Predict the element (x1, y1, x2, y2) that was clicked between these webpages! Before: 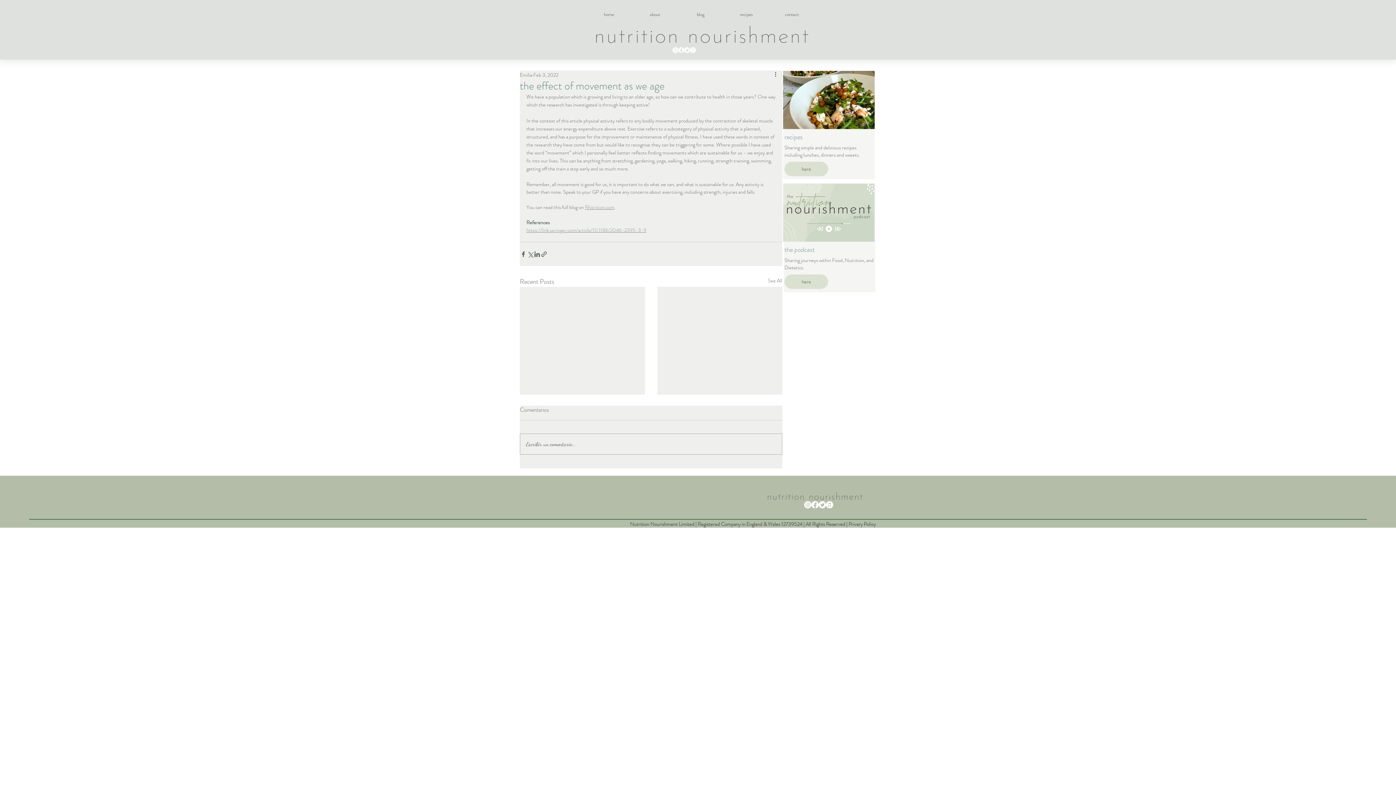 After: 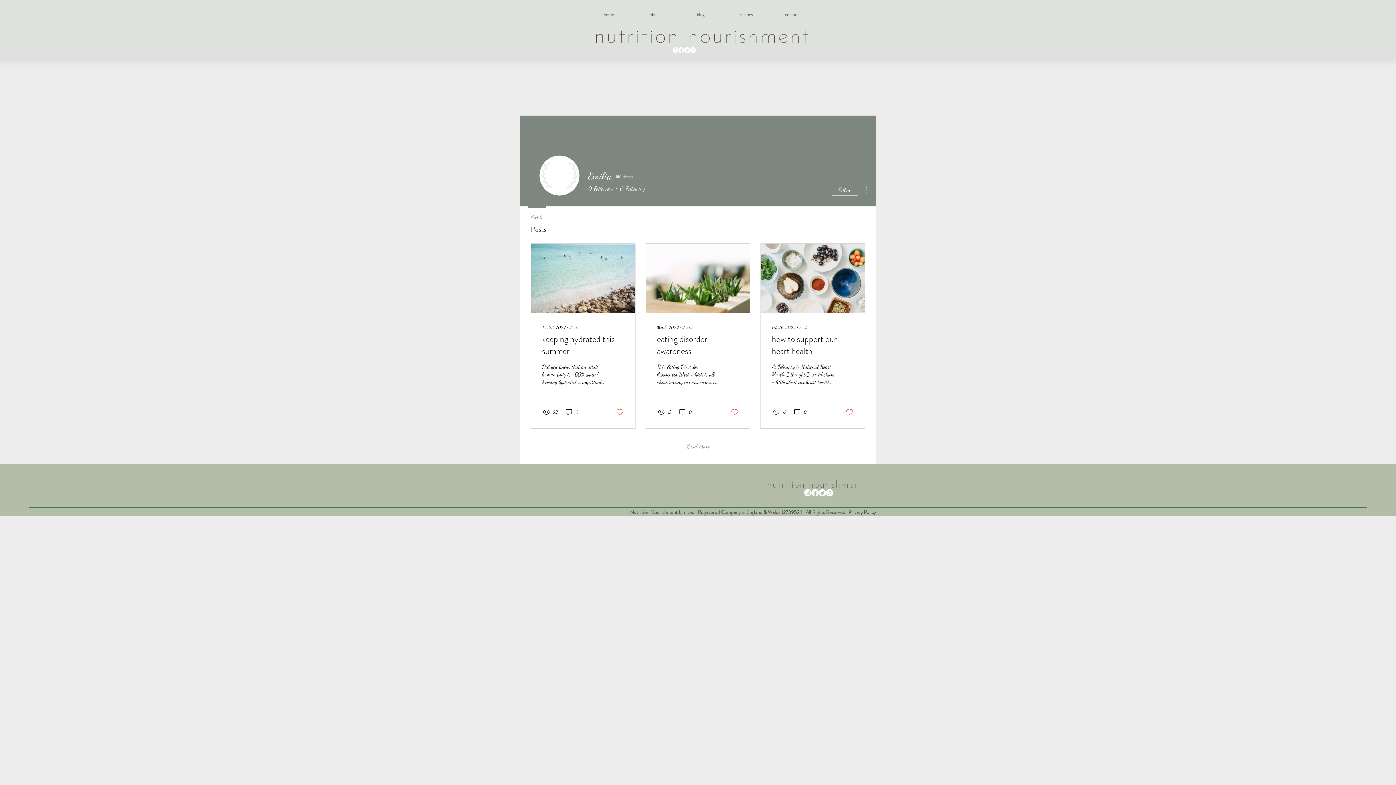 Action: bbox: (520, 71, 532, 78) label: Emilia